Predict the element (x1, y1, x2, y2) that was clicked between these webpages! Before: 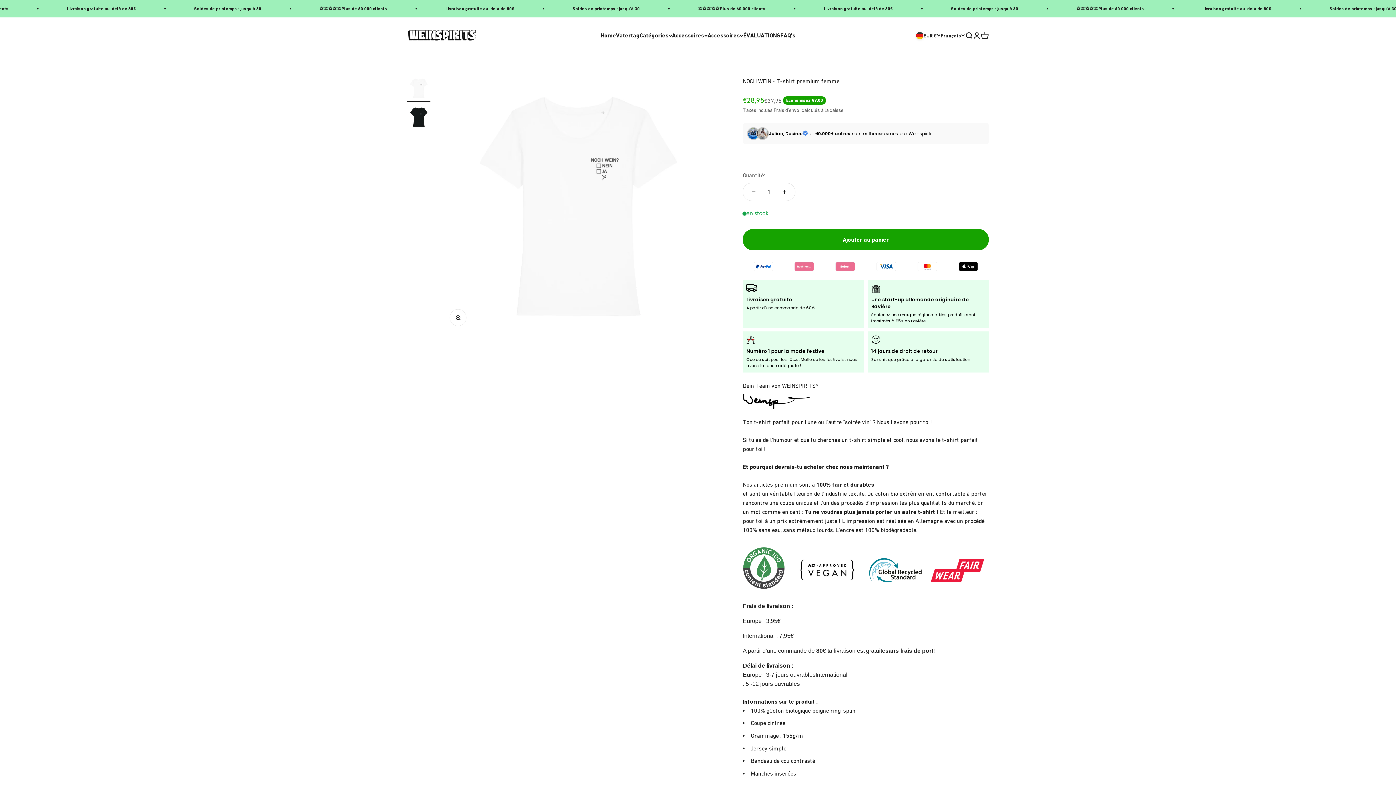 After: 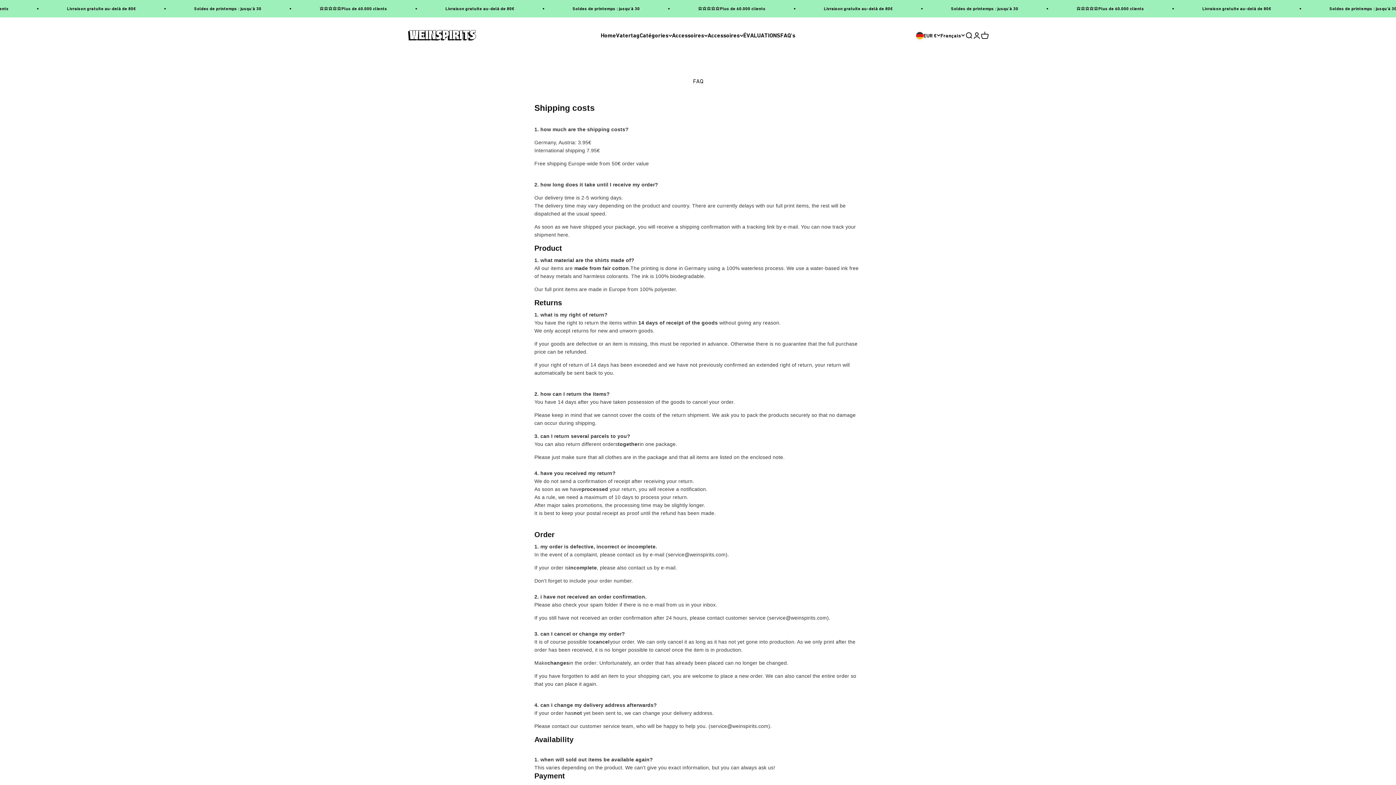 Action: bbox: (780, 32, 795, 38) label: FAQ's